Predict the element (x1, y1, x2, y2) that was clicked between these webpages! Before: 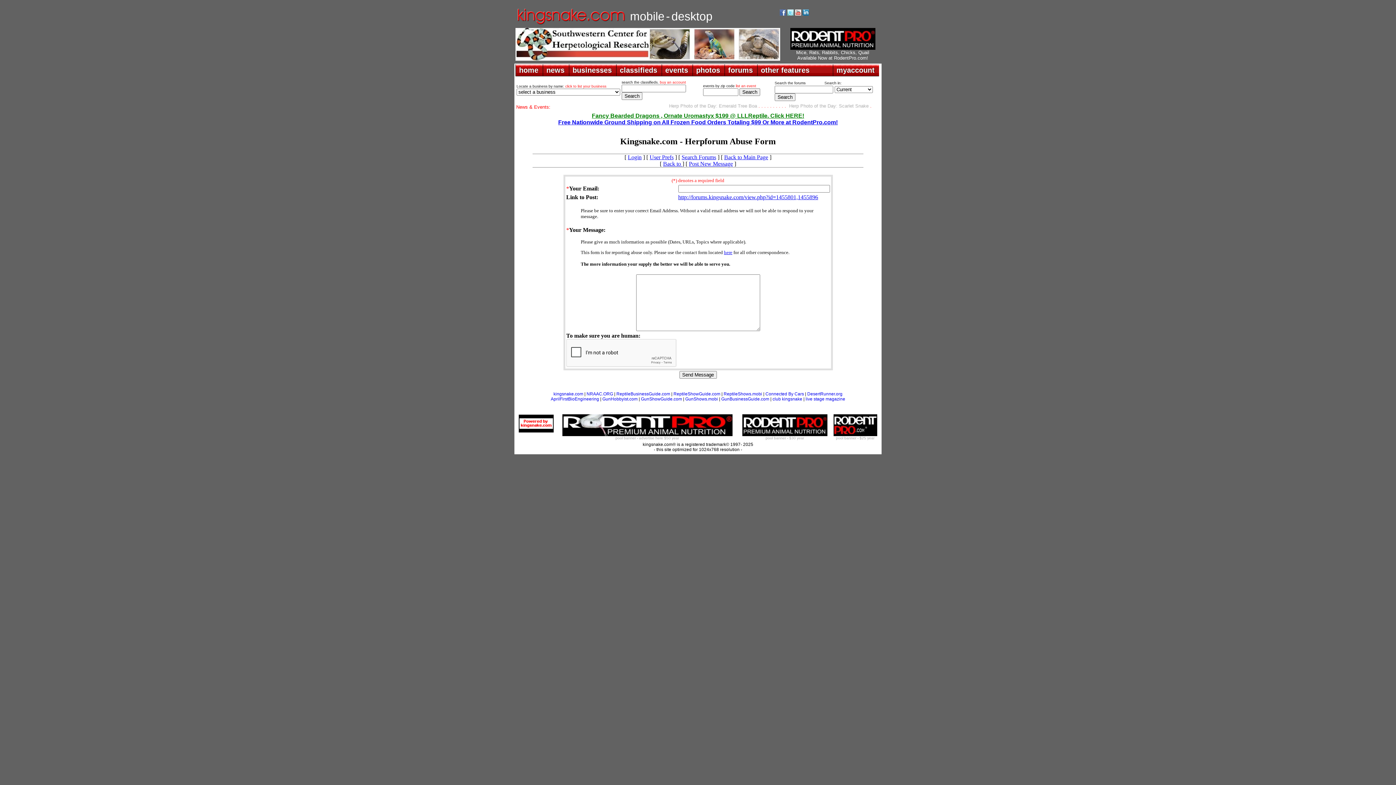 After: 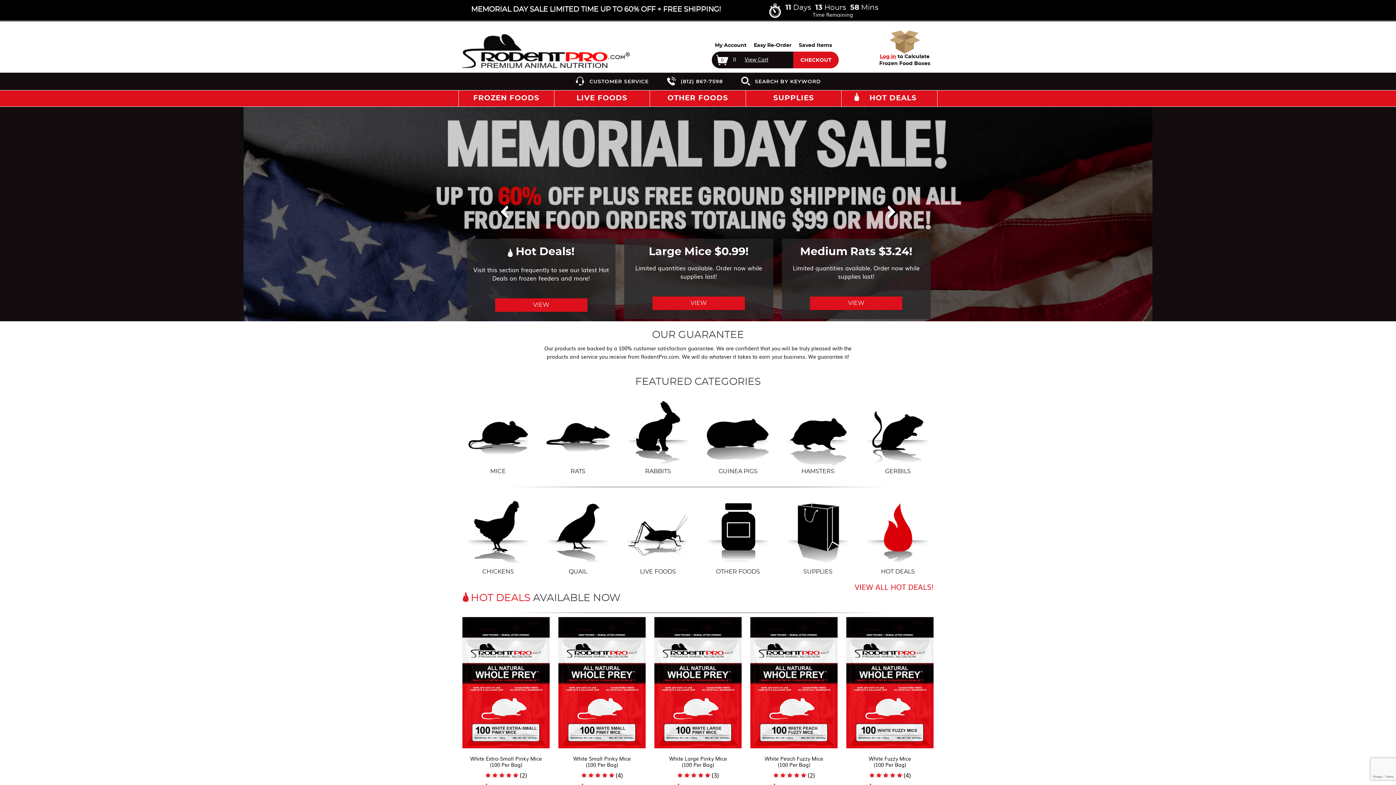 Action: bbox: (558, 119, 838, 125) label: Free Nationwide Ground Shipping on All Frozen Food Orders Totaling $99 Or More at RodentPro.com!